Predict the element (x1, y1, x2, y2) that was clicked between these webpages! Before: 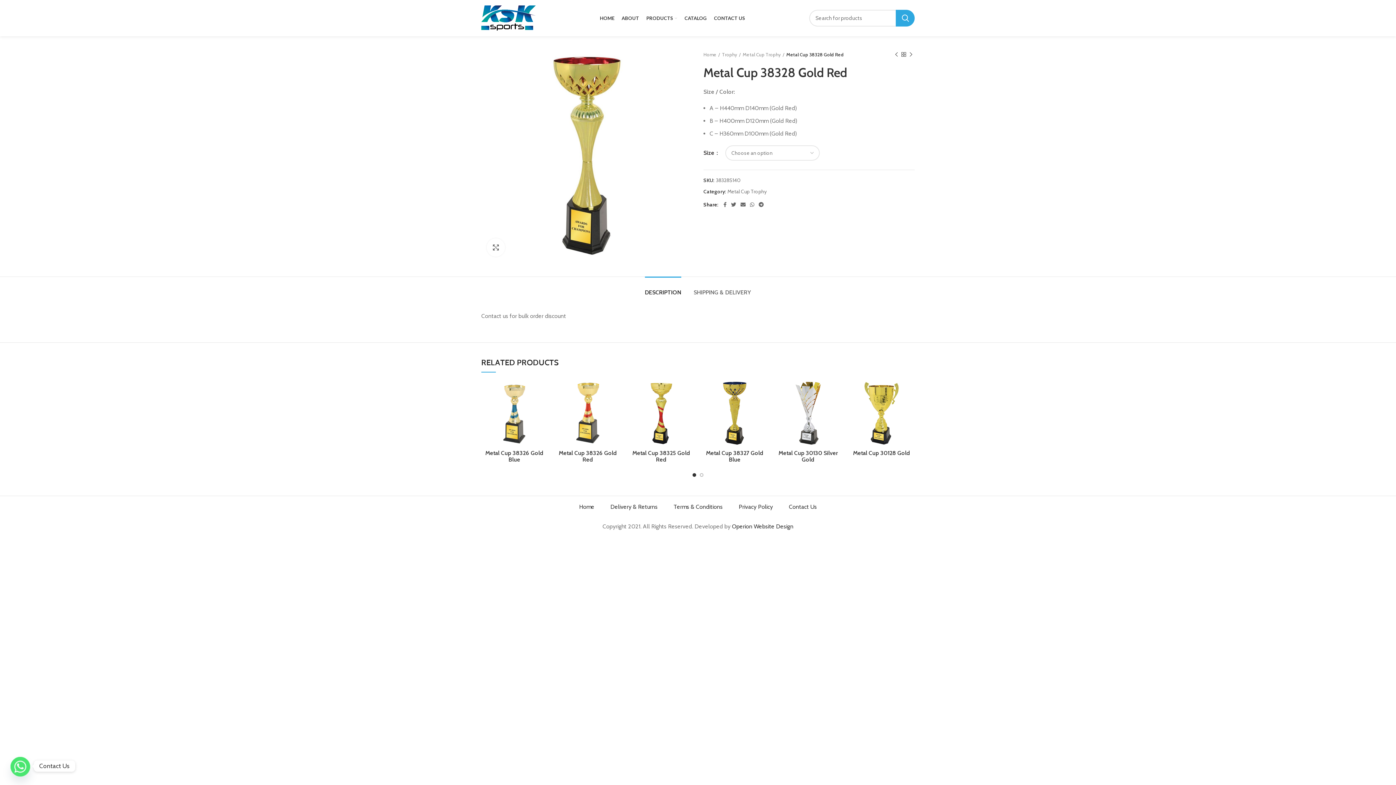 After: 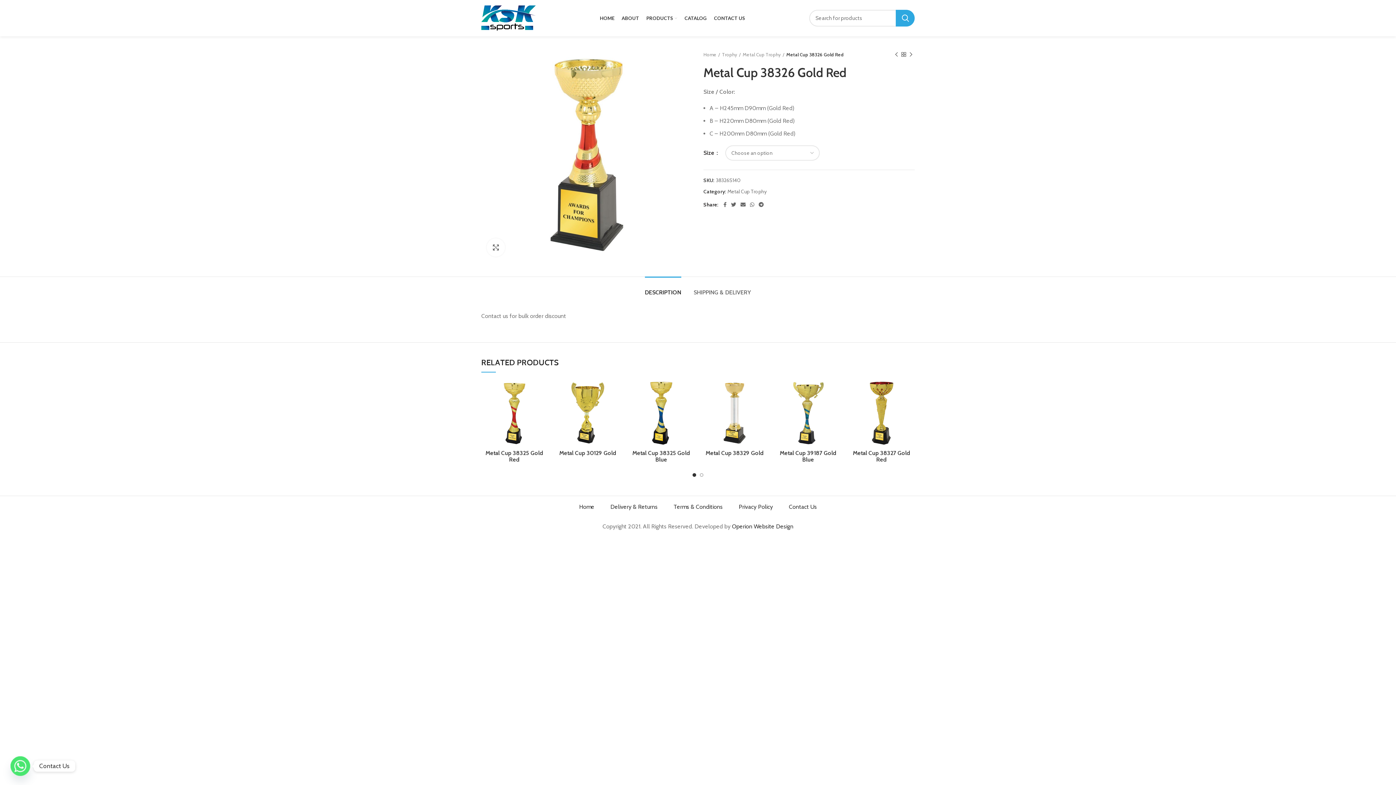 Action: bbox: (554, 380, 621, 446)